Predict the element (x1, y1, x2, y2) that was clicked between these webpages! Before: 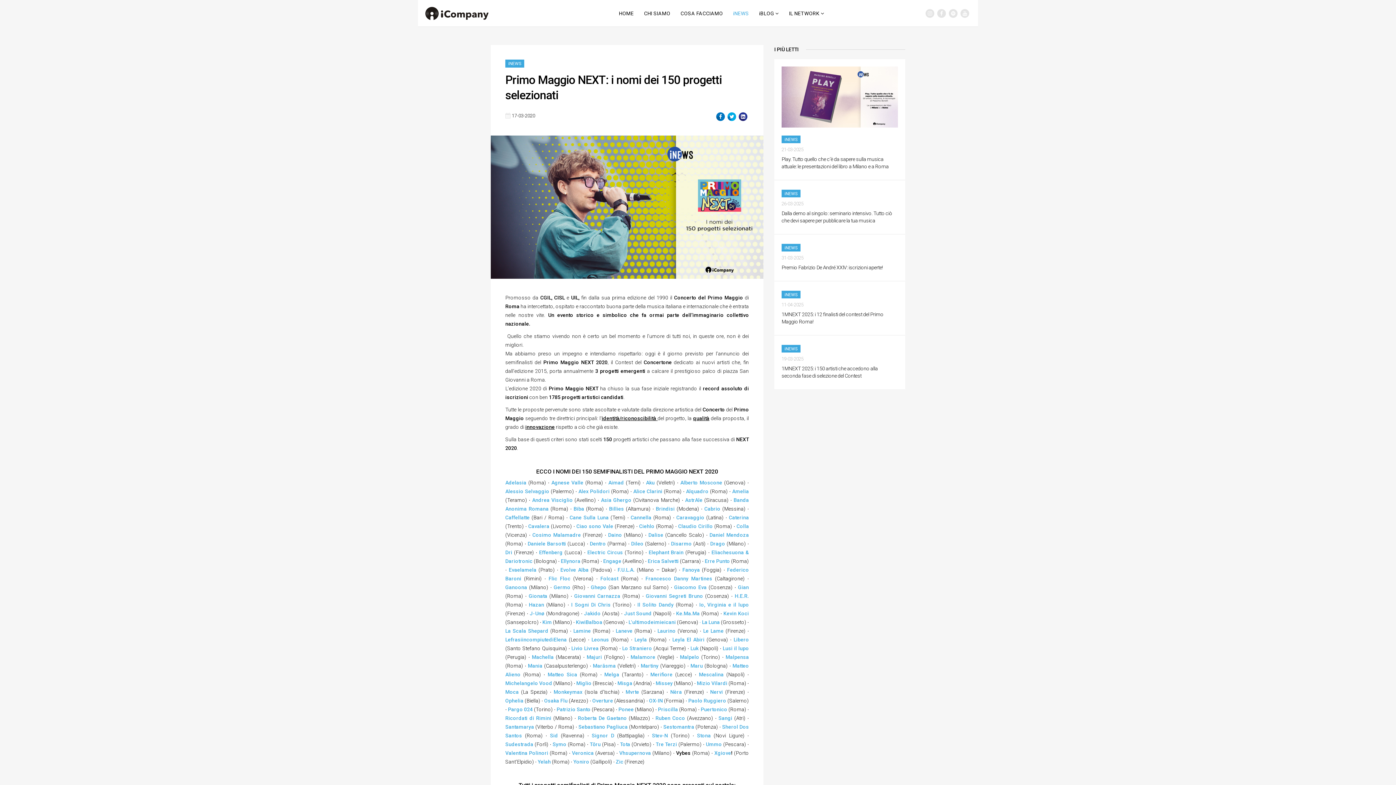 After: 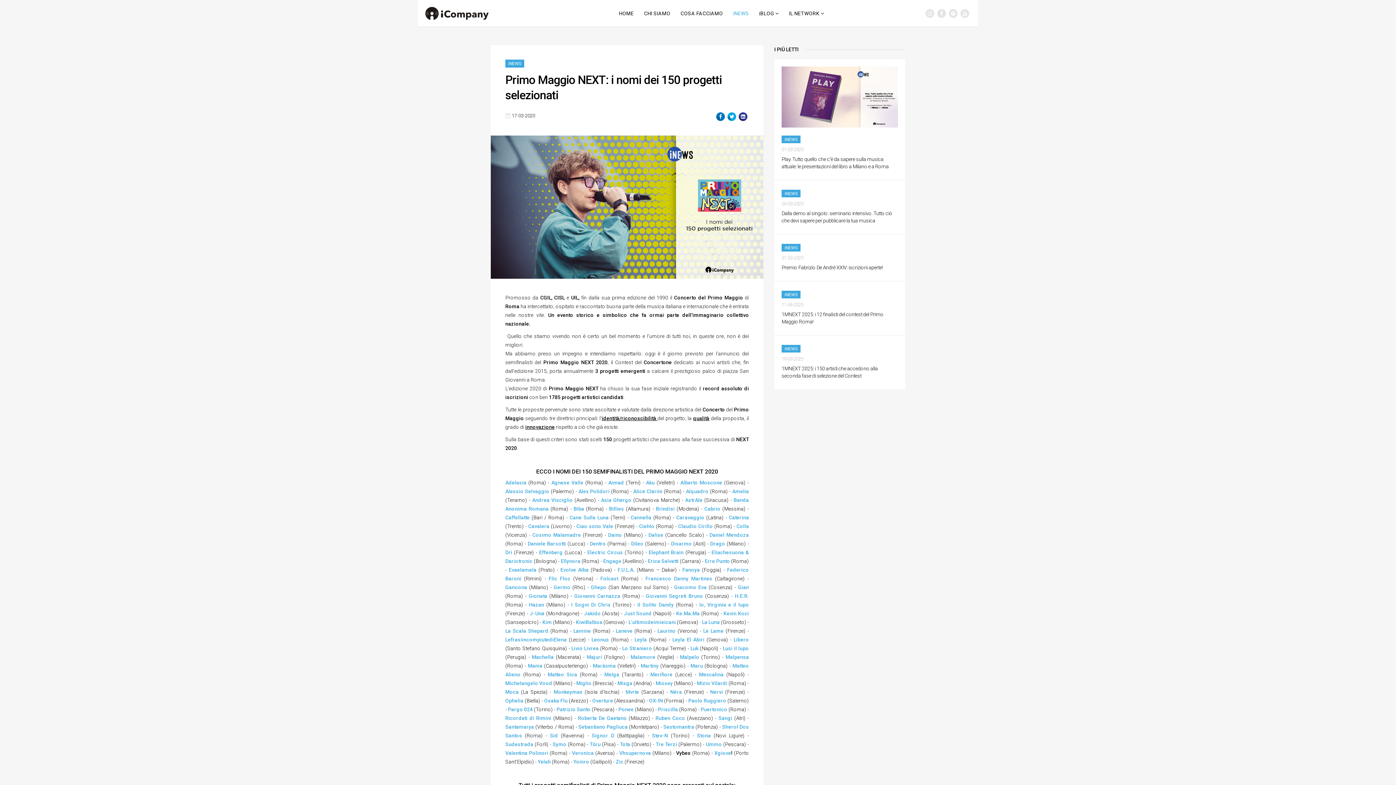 Action: bbox: (505, 715, 551, 721) label: Ricordati di Rimini